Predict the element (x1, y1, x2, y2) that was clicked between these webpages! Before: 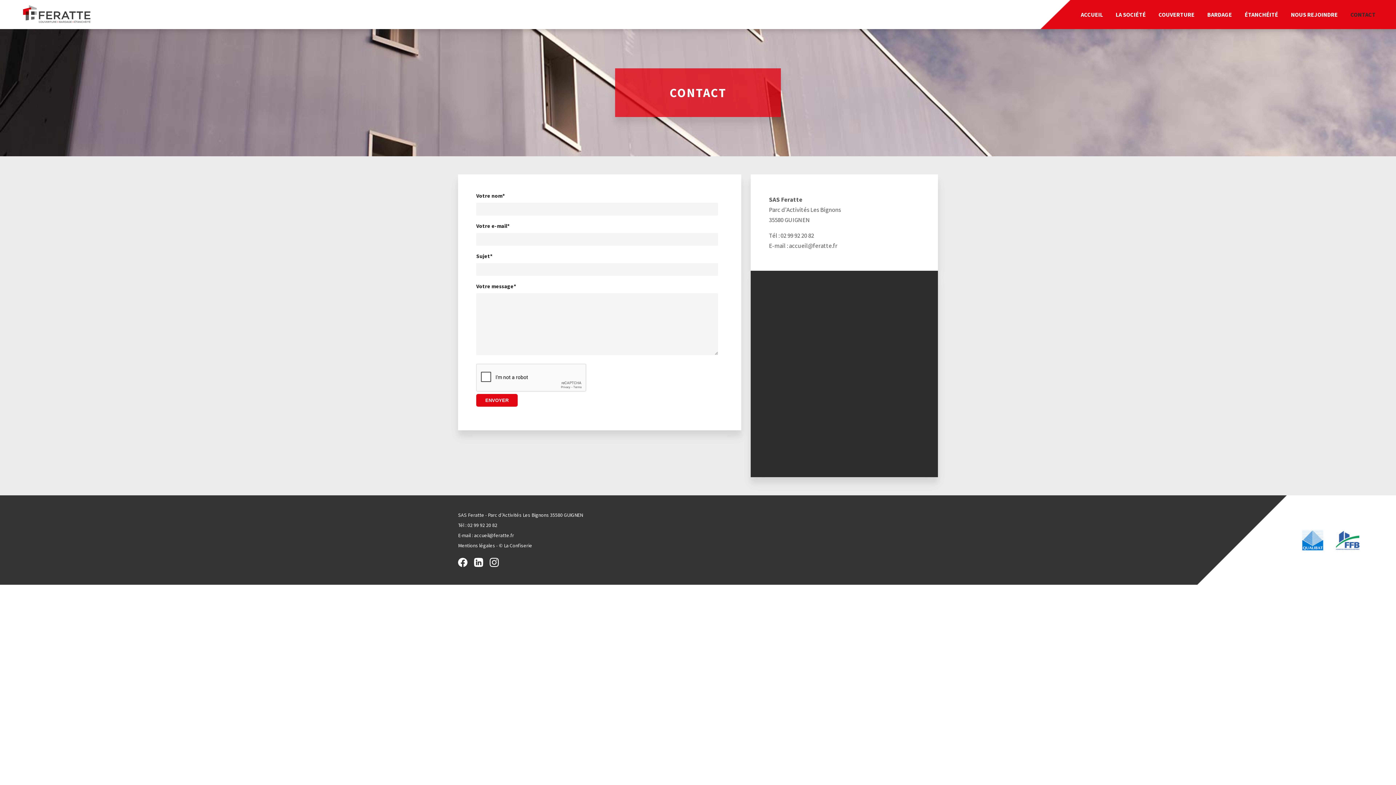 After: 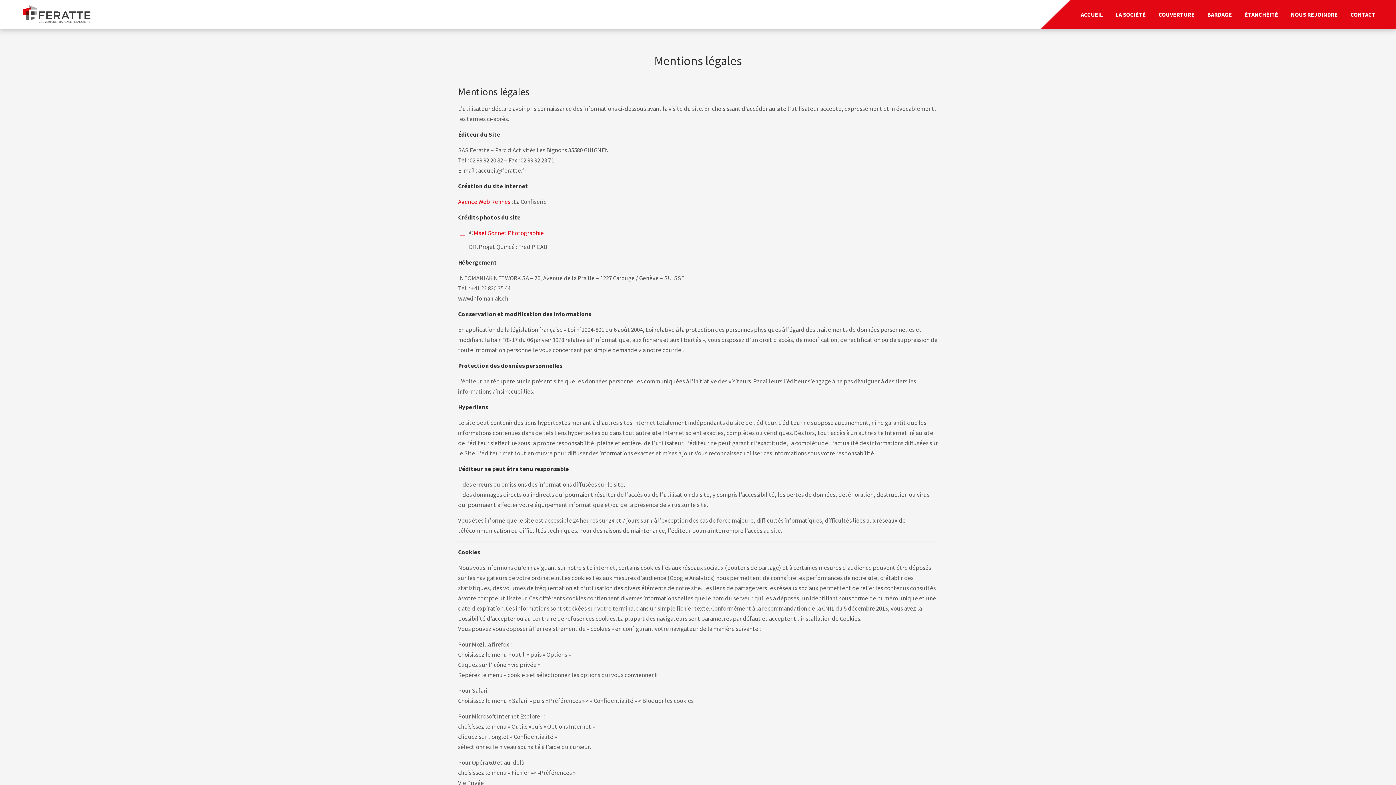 Action: label: Mentions légales bbox: (458, 542, 495, 549)